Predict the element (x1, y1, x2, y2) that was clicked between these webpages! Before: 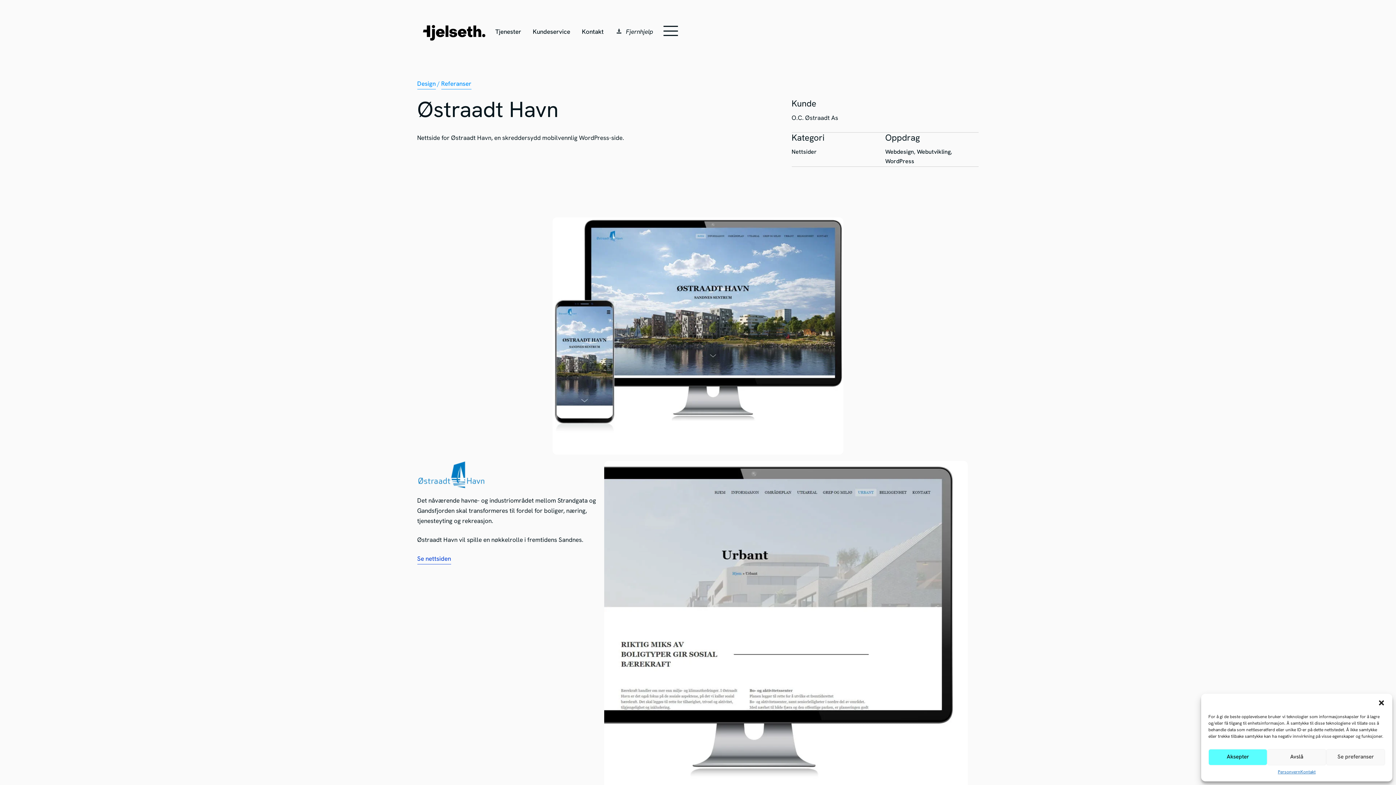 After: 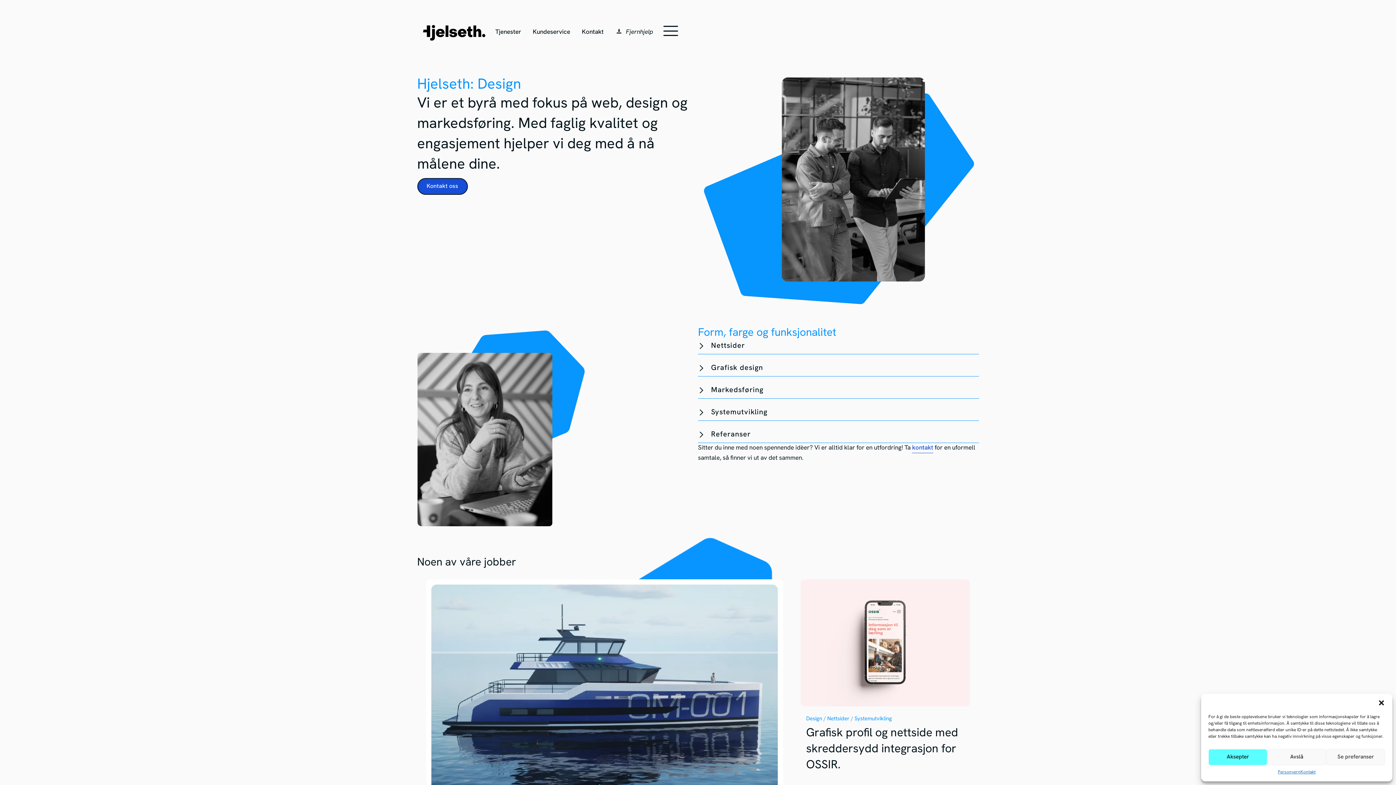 Action: label: Design bbox: (417, 79, 435, 89)